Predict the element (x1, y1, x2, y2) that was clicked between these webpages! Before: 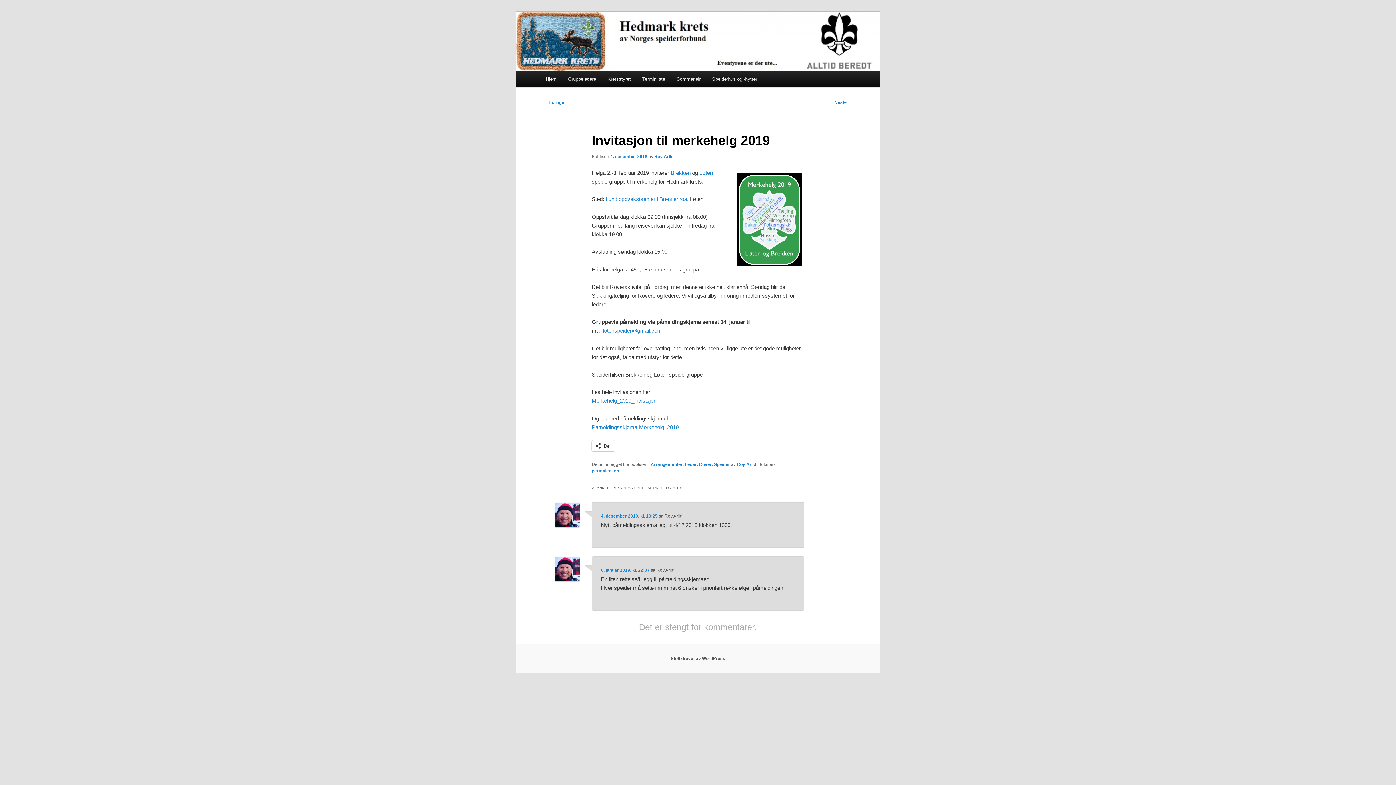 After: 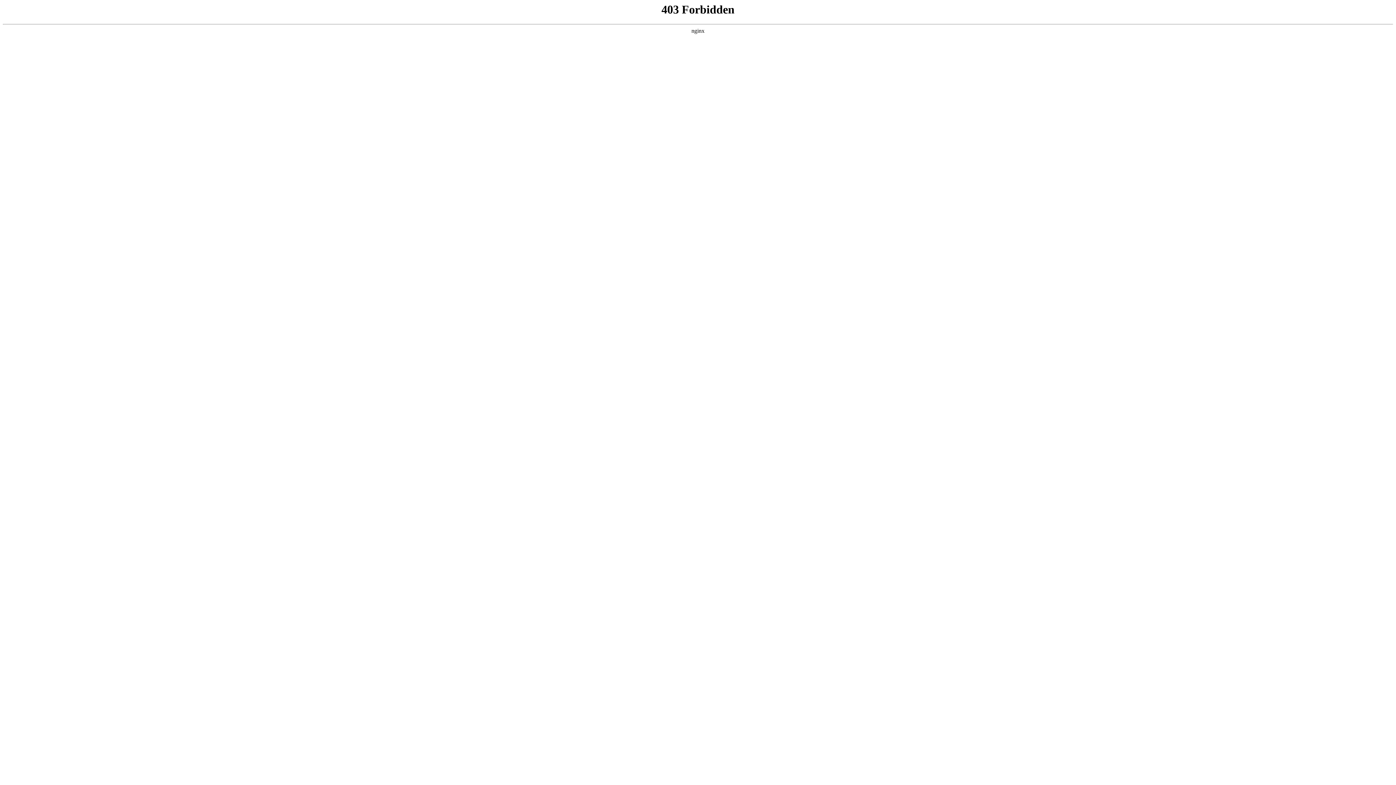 Action: label: Stolt drevet av WordPress bbox: (670, 656, 725, 661)